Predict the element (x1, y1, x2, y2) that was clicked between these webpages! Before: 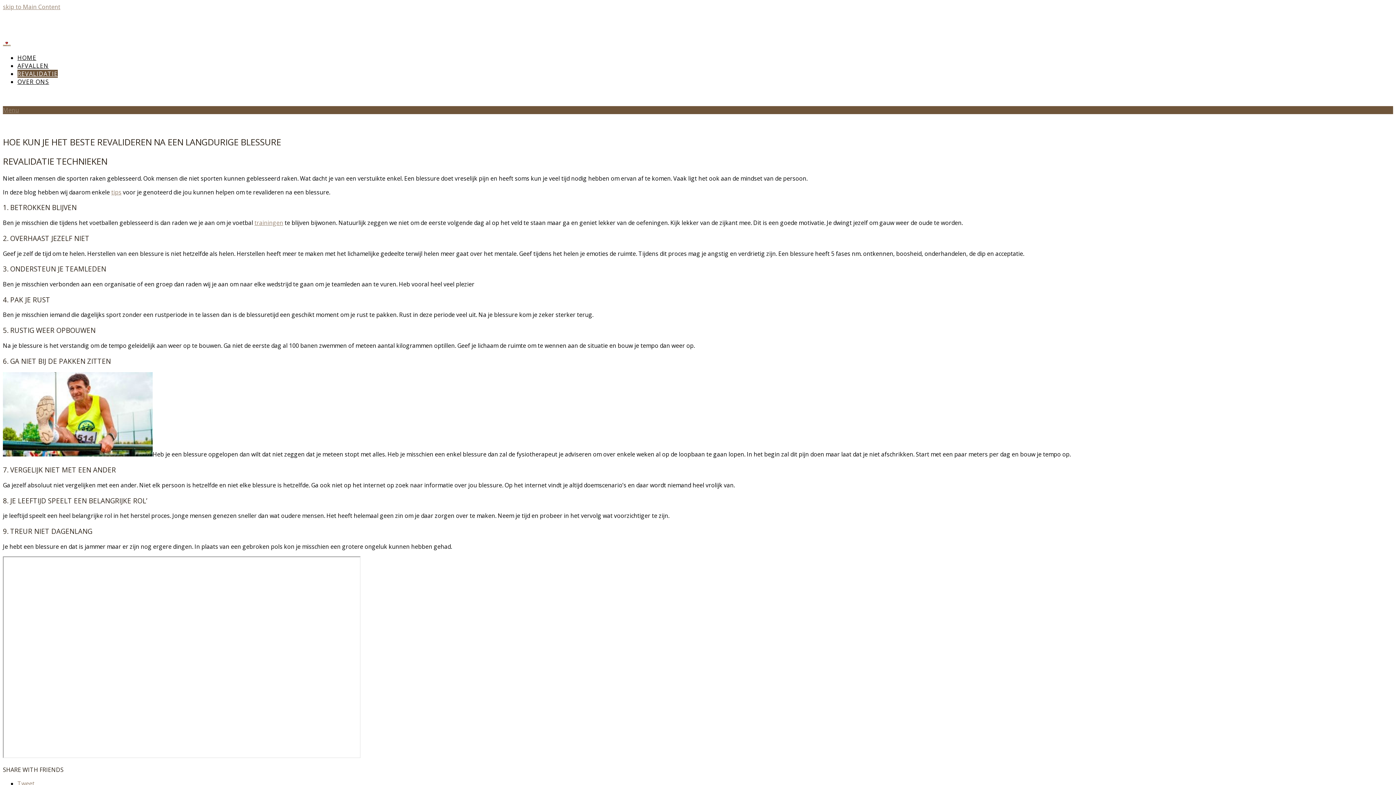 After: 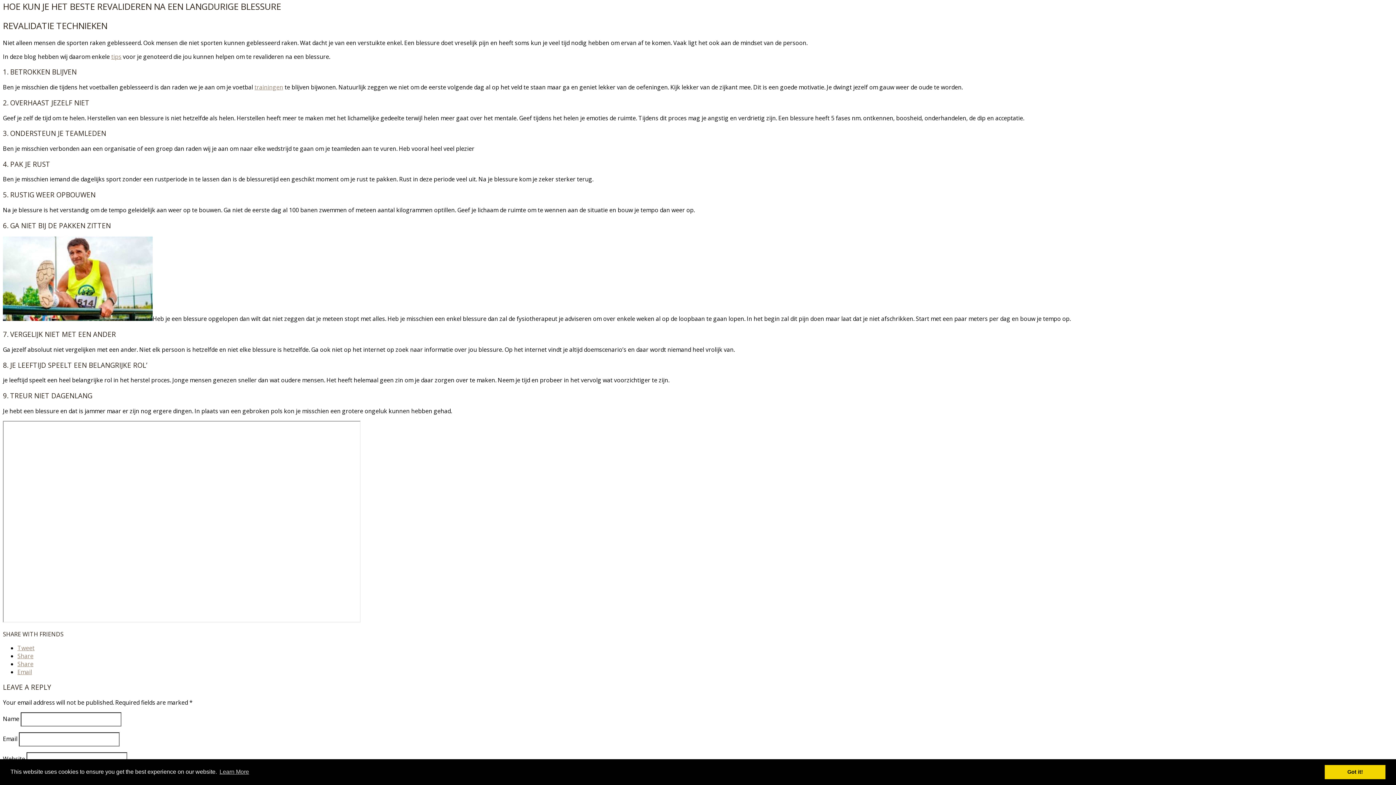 Action: label: skip to Main Content bbox: (2, 2, 60, 10)